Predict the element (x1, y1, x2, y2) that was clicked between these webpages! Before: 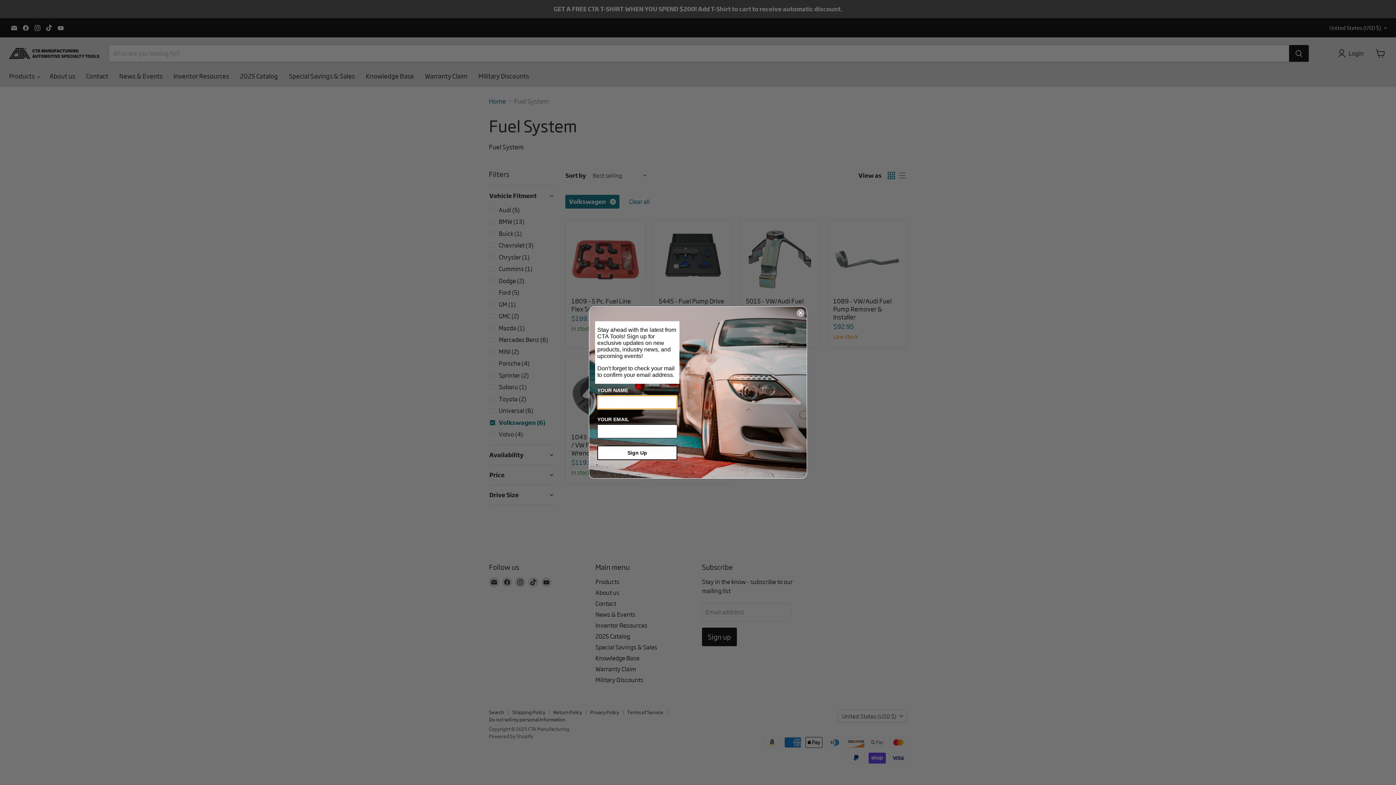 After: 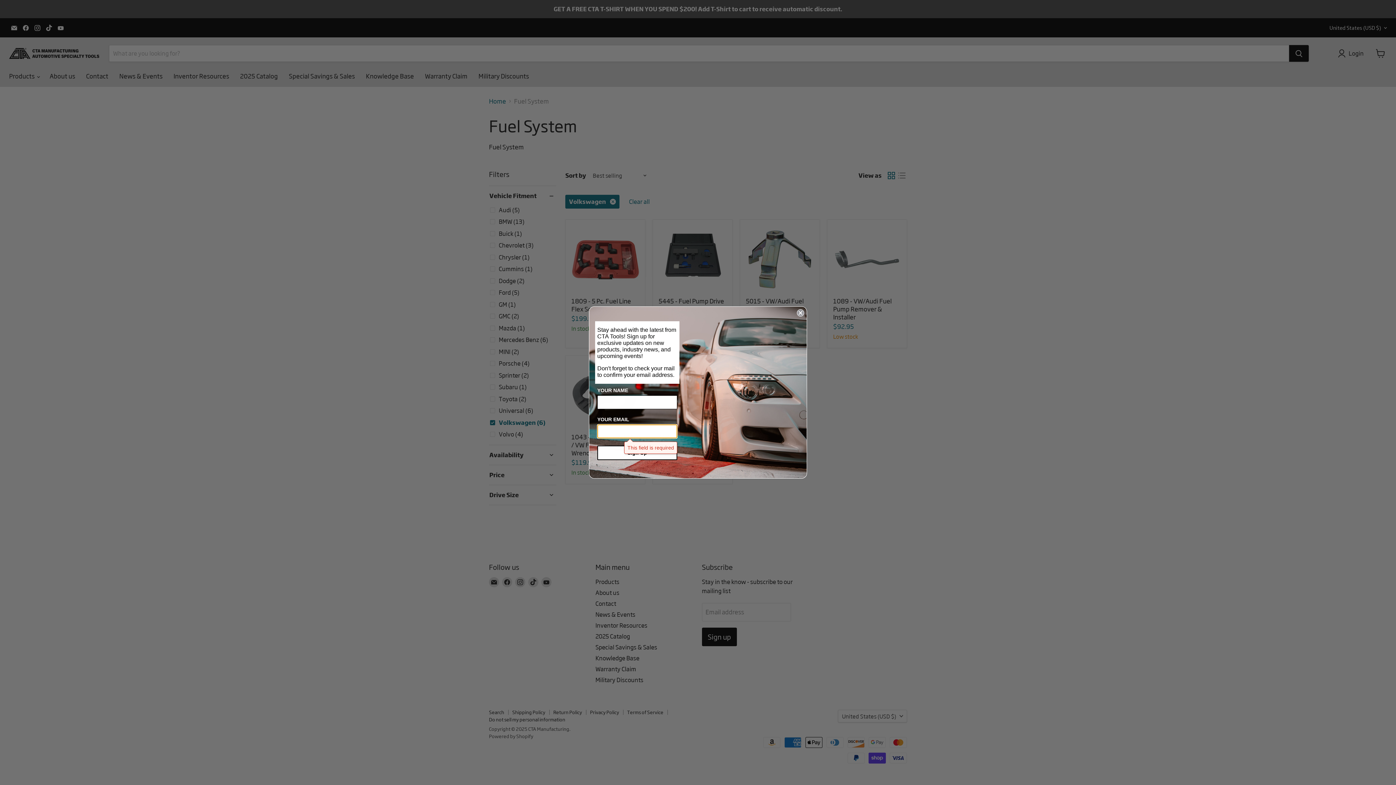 Action: bbox: (597, 445, 677, 460) label: Sign Up